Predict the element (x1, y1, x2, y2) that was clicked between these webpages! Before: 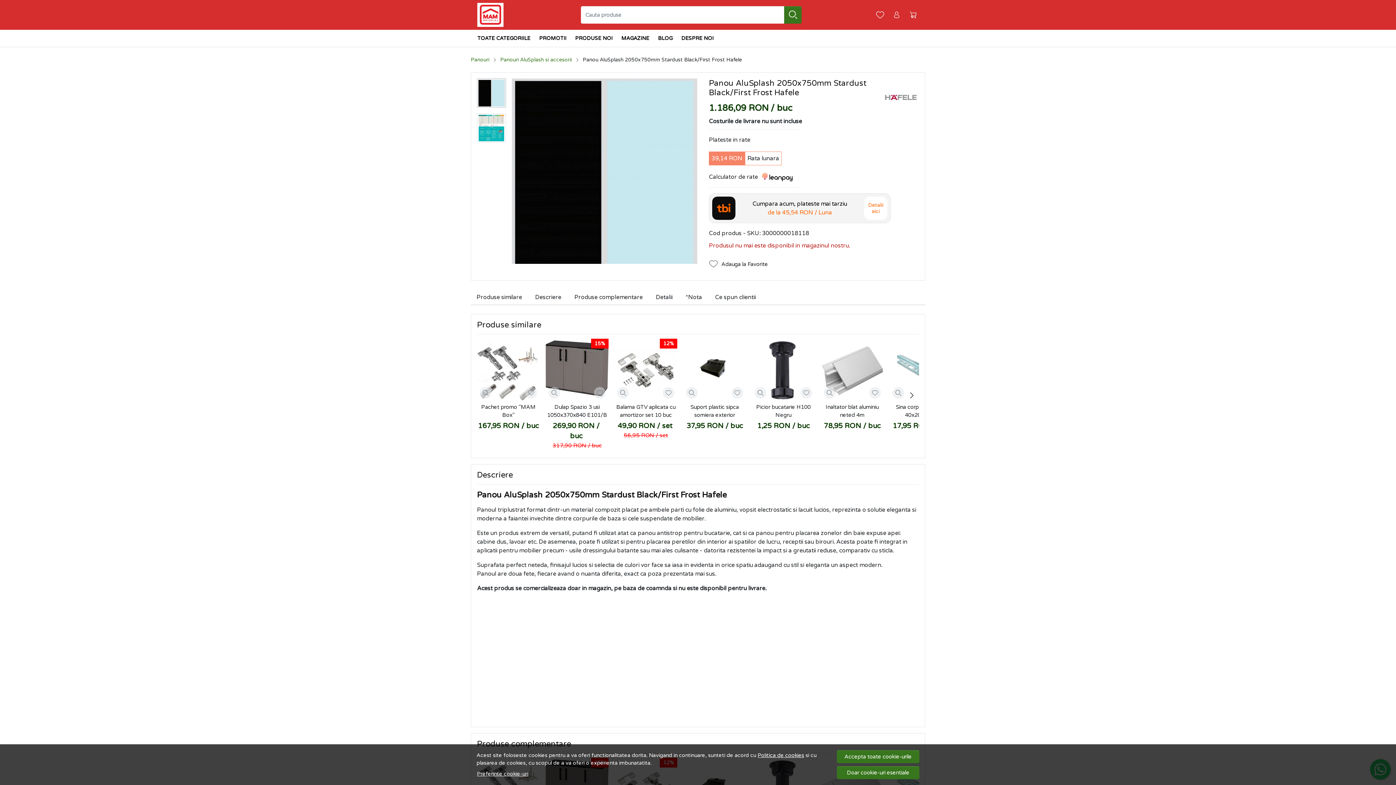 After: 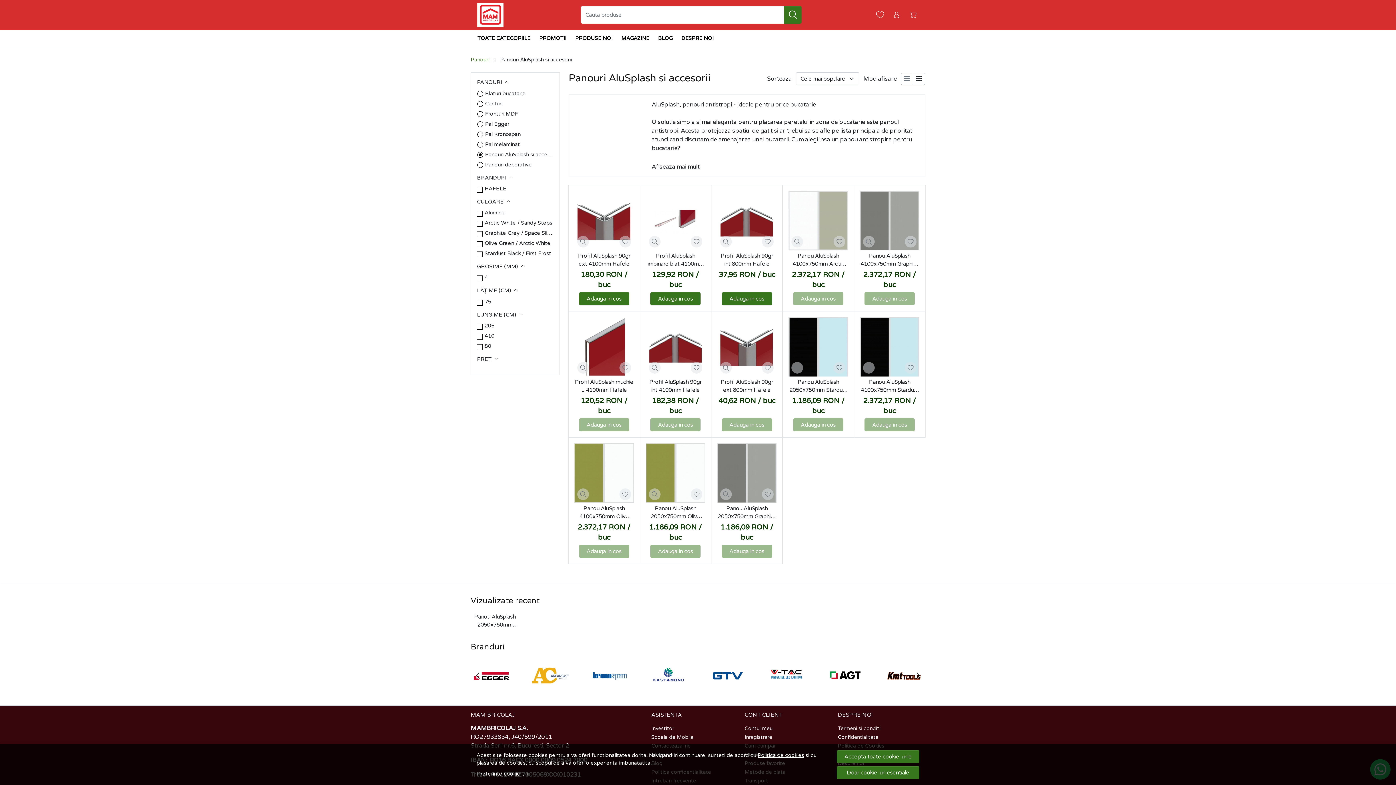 Action: label: Panouri AluSplash si accesorii bbox: (500, 55, 572, 63)